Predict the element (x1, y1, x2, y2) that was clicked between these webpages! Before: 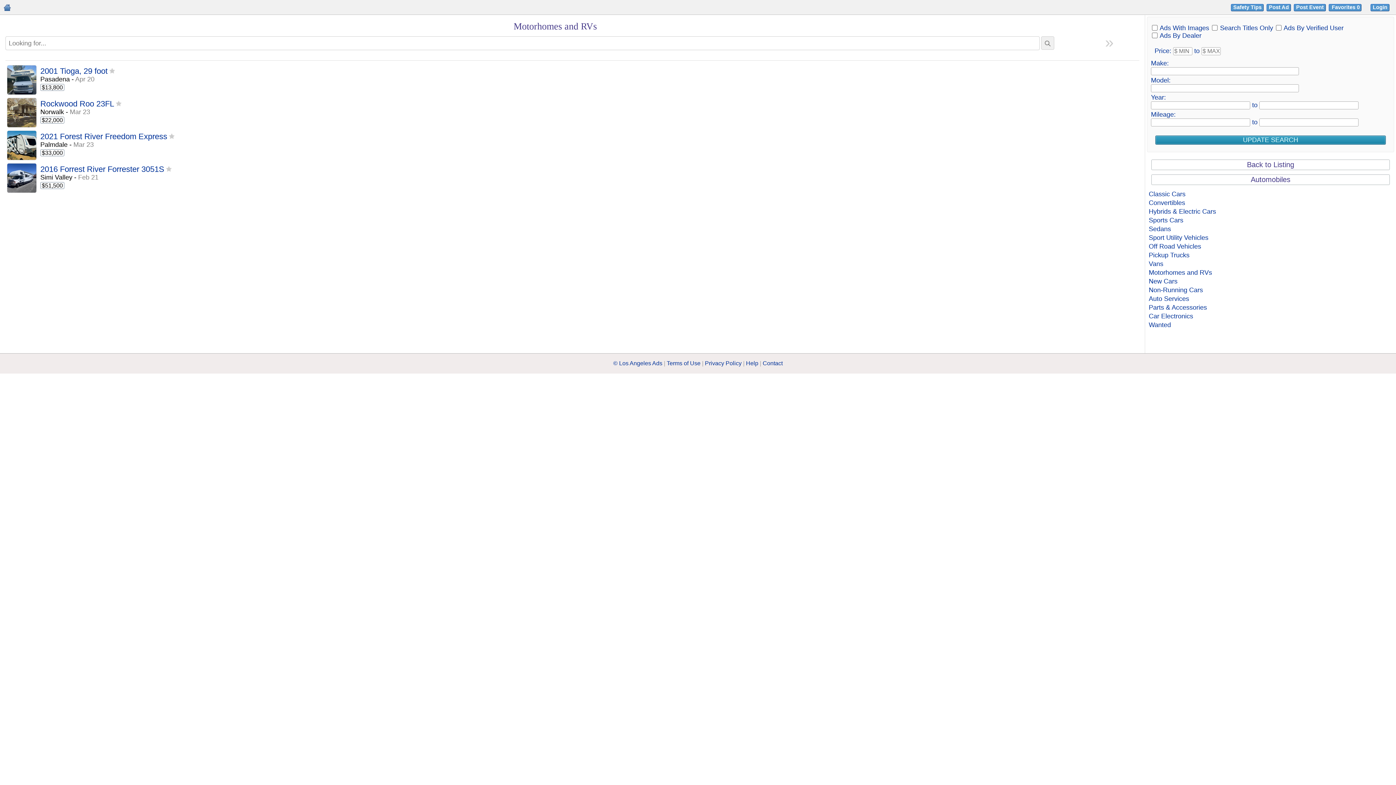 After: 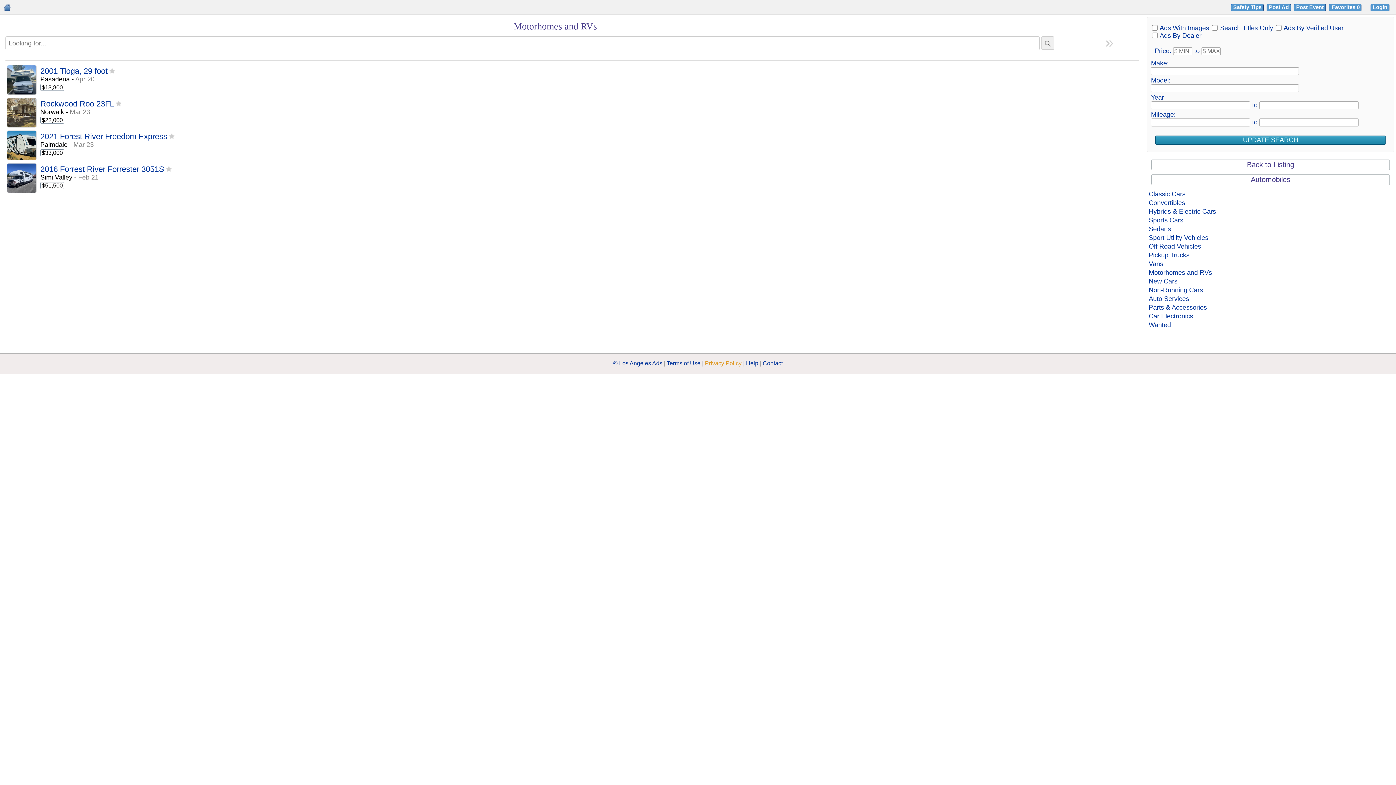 Action: label: Privacy Policy bbox: (705, 360, 741, 366)